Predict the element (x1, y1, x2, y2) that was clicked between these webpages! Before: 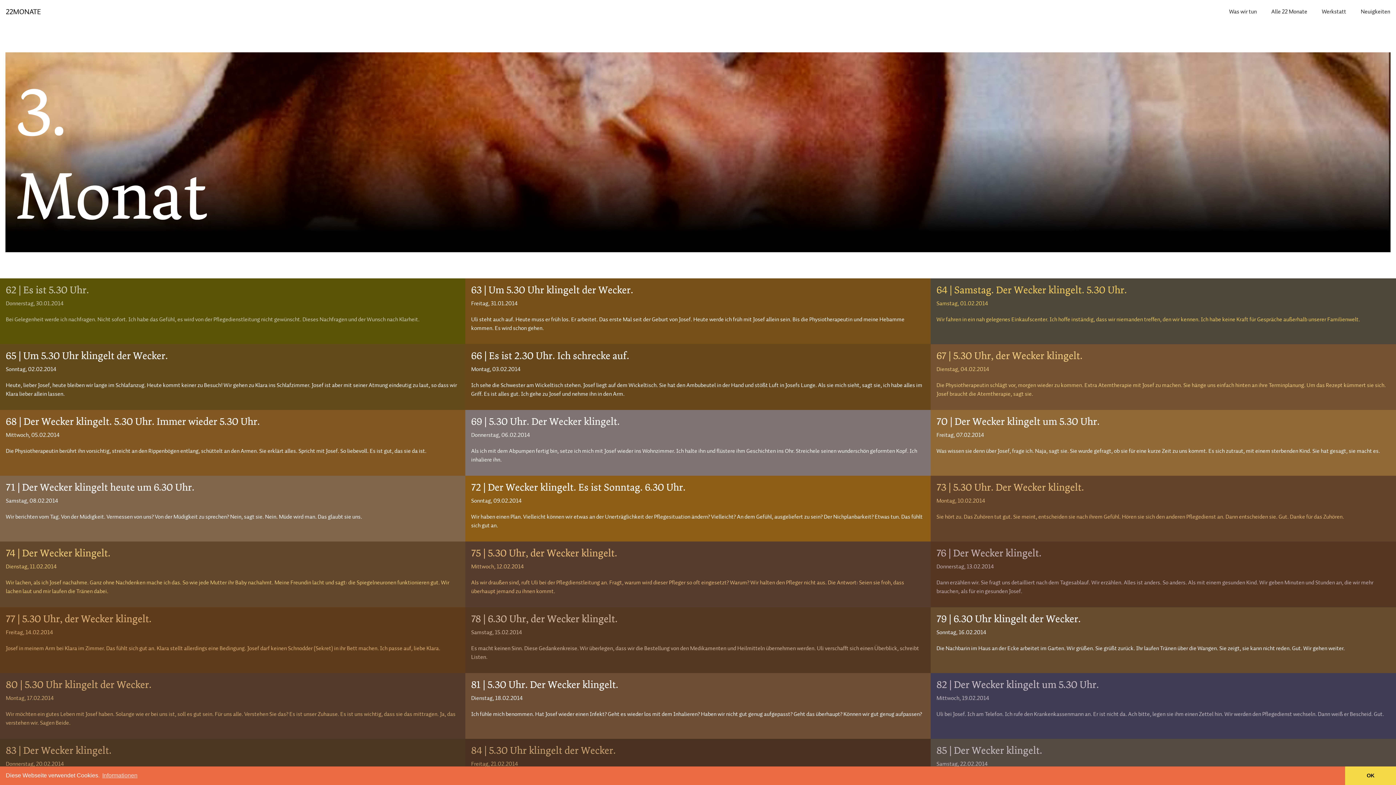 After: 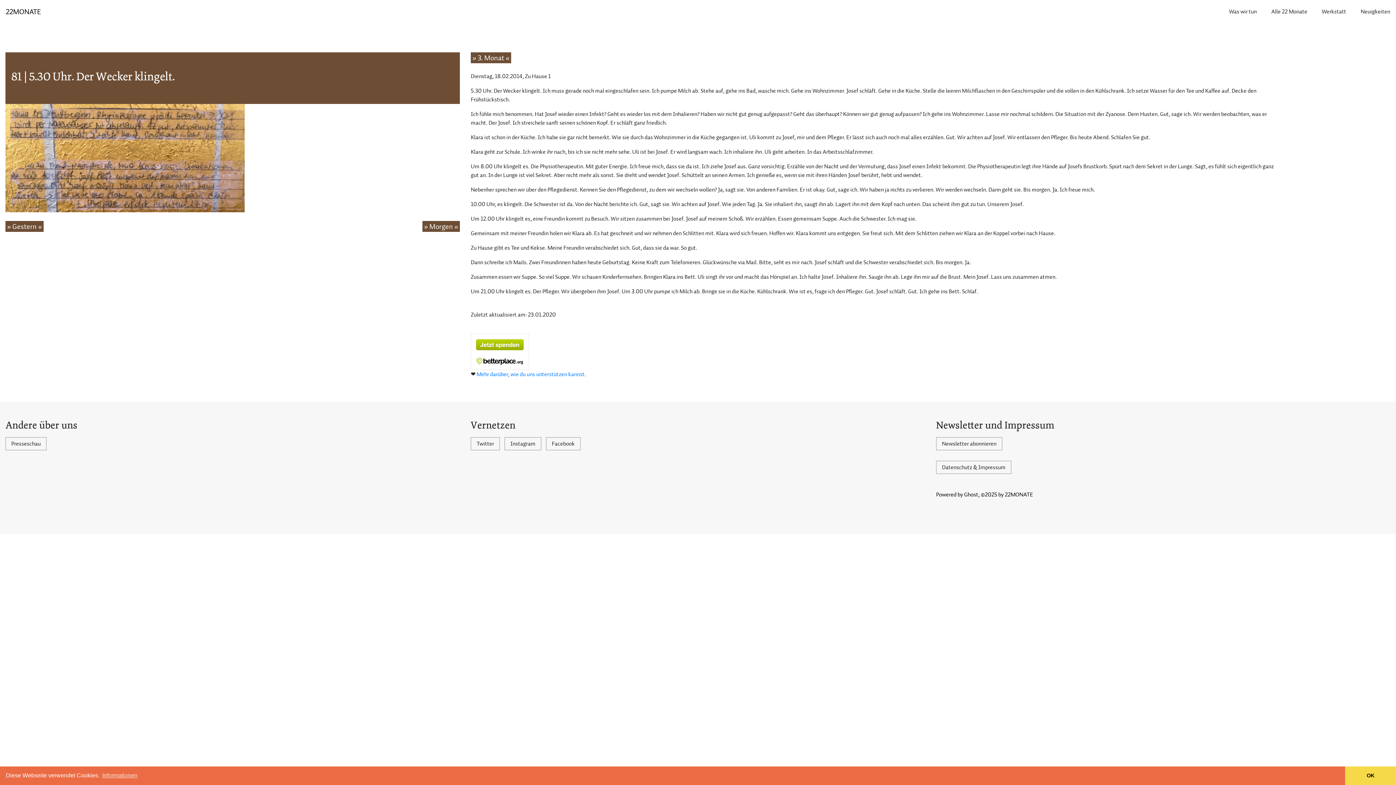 Action: bbox: (465, 673, 930, 739) label: 81 | 5.30 Uhr. Der Wecker klingelt.

Dienstag, 18.02.2014

Ich fühle mich benommen. Hat Josef wieder einen Infekt? Geht es wieder los mit dem Inhalieren? Haben wir nicht gut genug aufgepasst? Geht das überhaupt? Können wir gut genug aufpassen?